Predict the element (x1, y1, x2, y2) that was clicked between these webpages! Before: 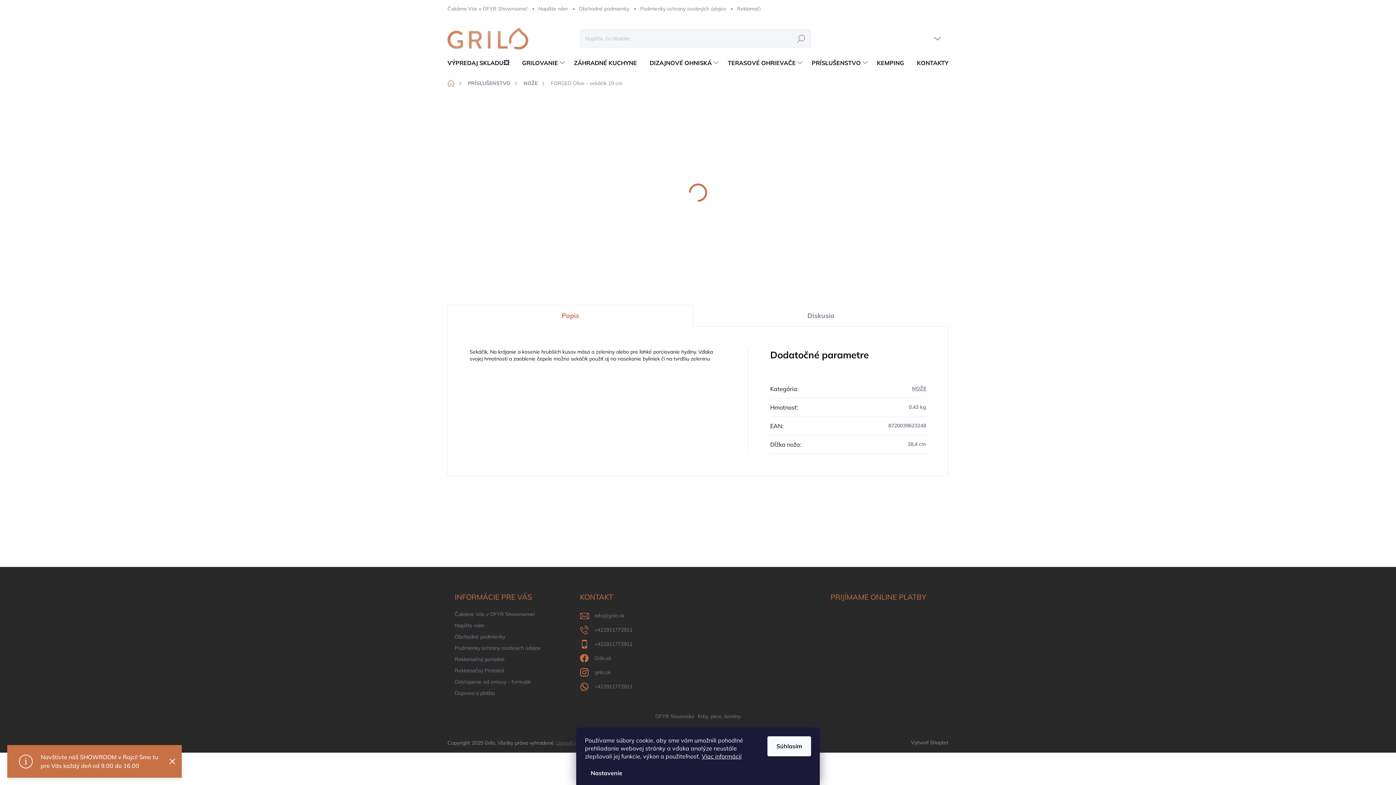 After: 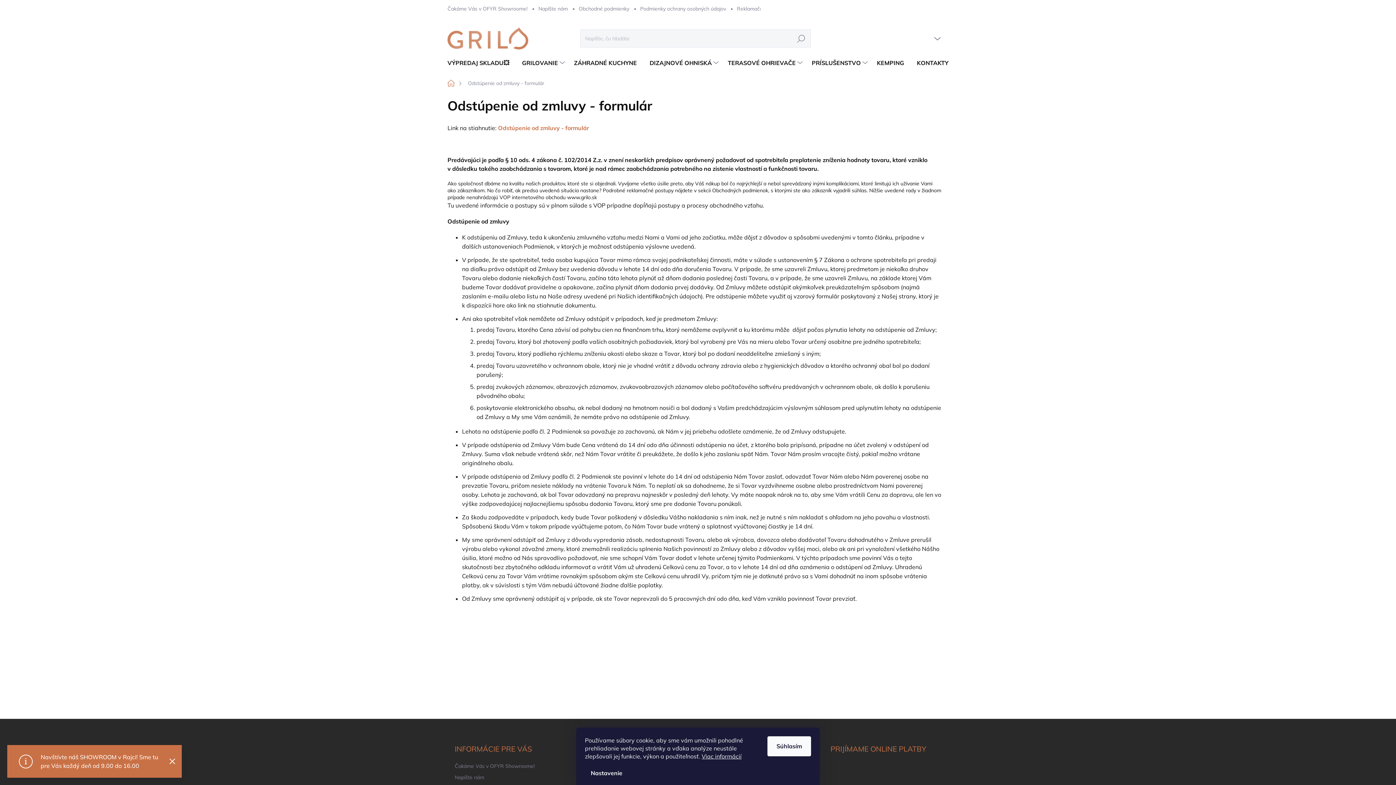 Action: label: Odstúpenie od zmluvy - formulár bbox: (454, 677, 531, 687)